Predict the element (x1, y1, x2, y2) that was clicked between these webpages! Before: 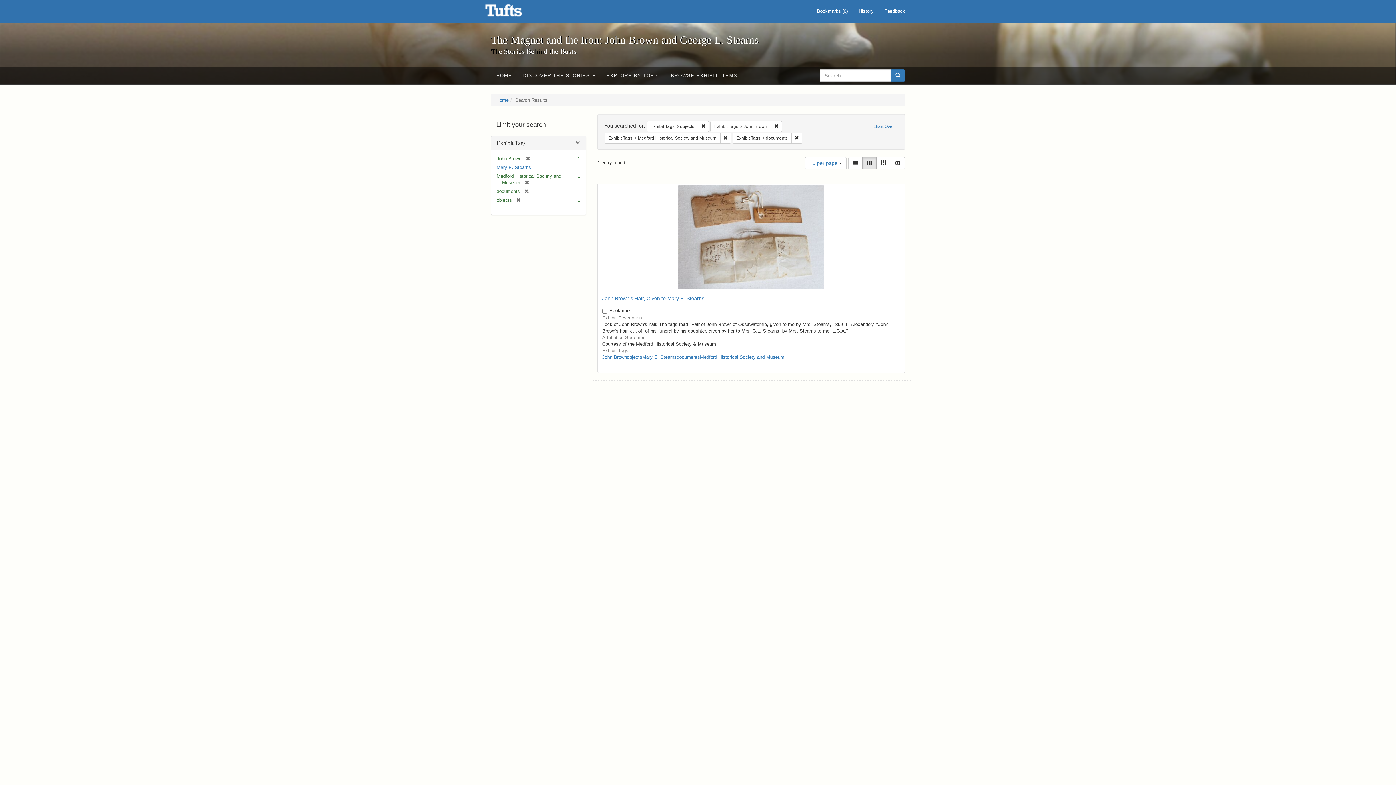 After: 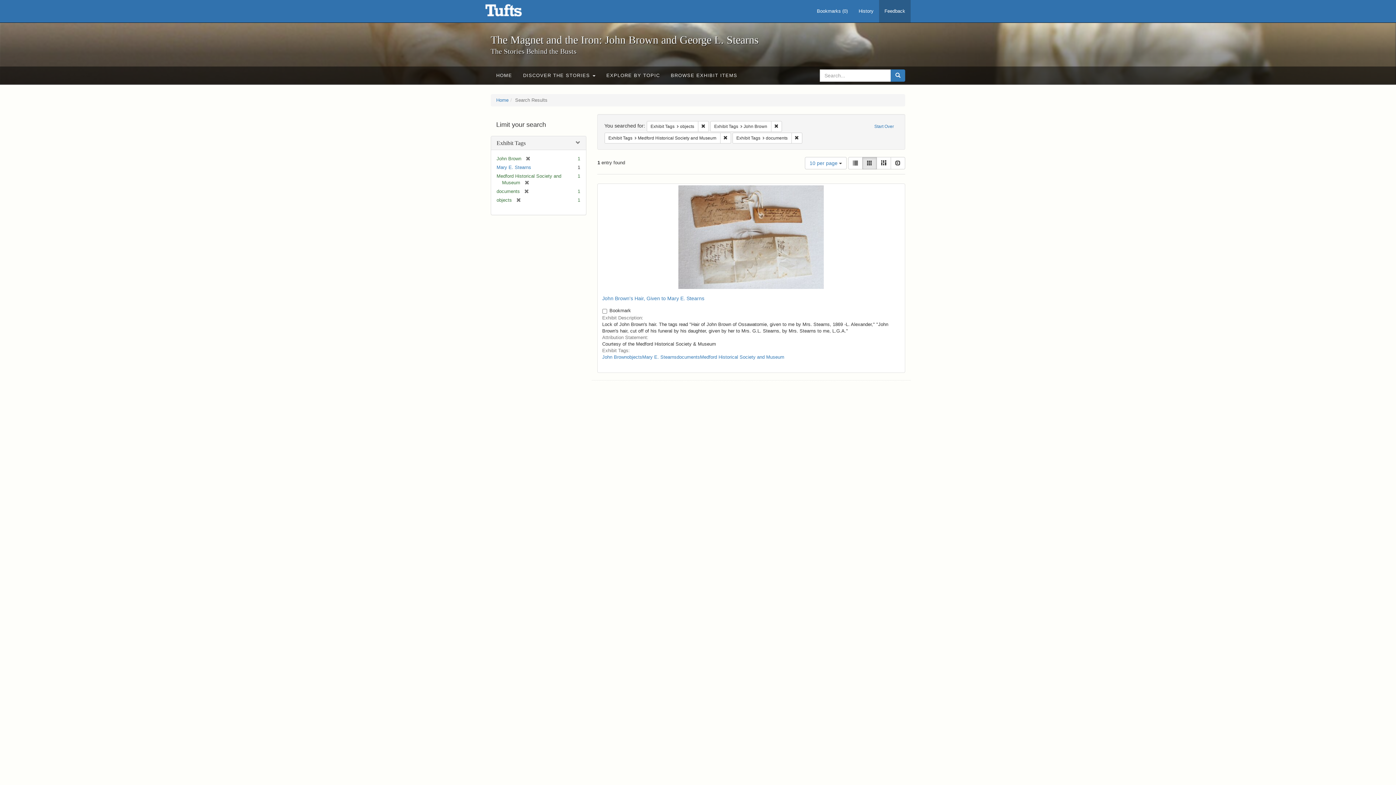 Action: label: Feedback bbox: (879, 0, 910, 22)